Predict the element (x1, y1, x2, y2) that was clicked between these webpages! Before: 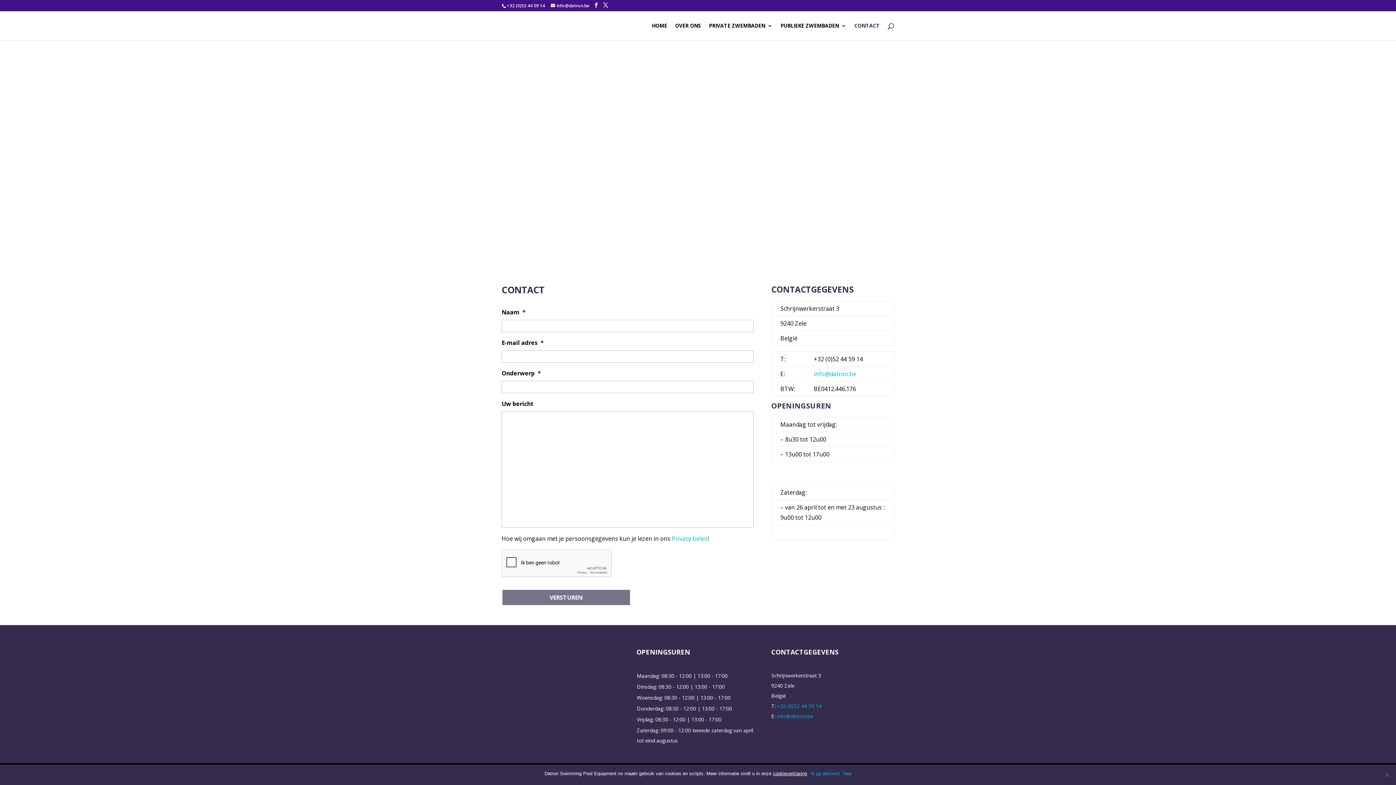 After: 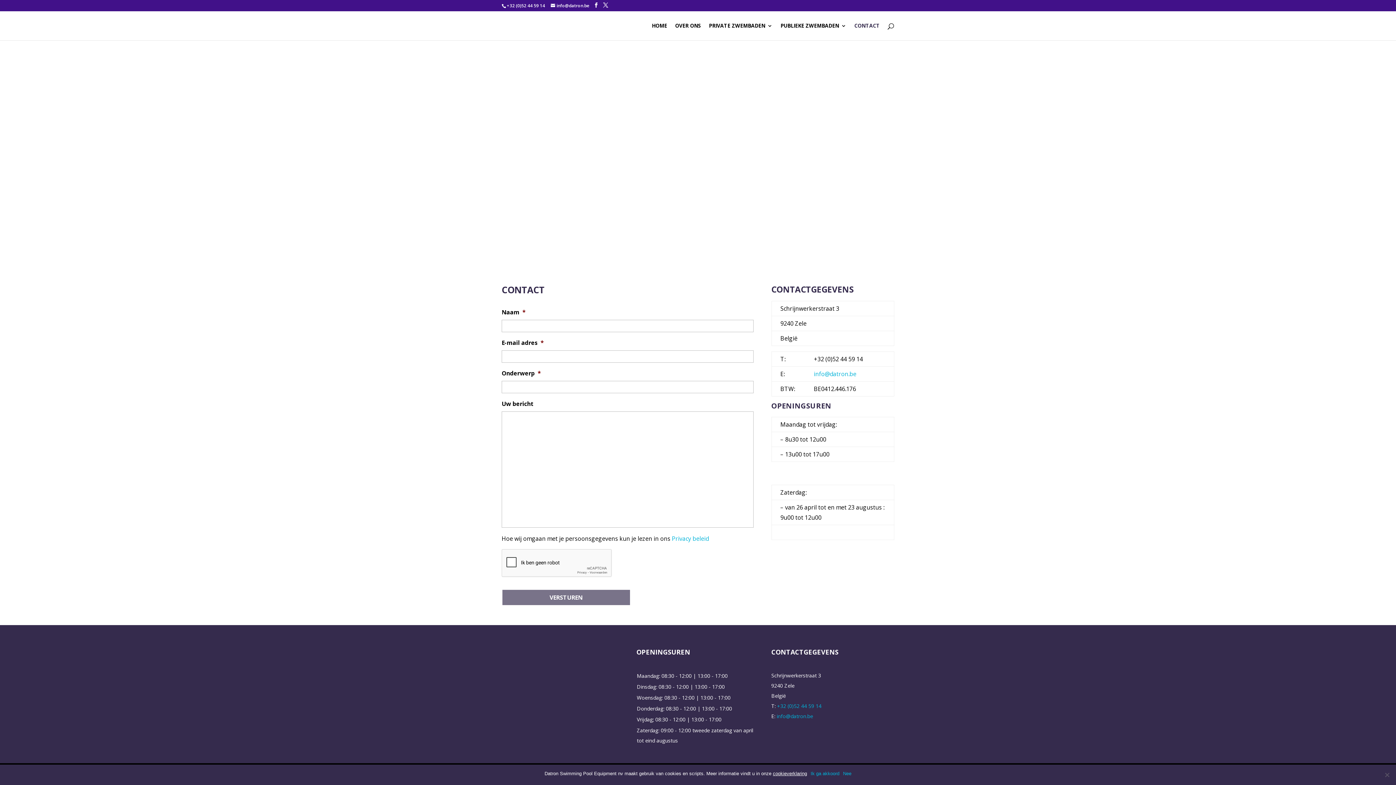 Action: label: info@datron.be bbox: (776, 713, 813, 720)